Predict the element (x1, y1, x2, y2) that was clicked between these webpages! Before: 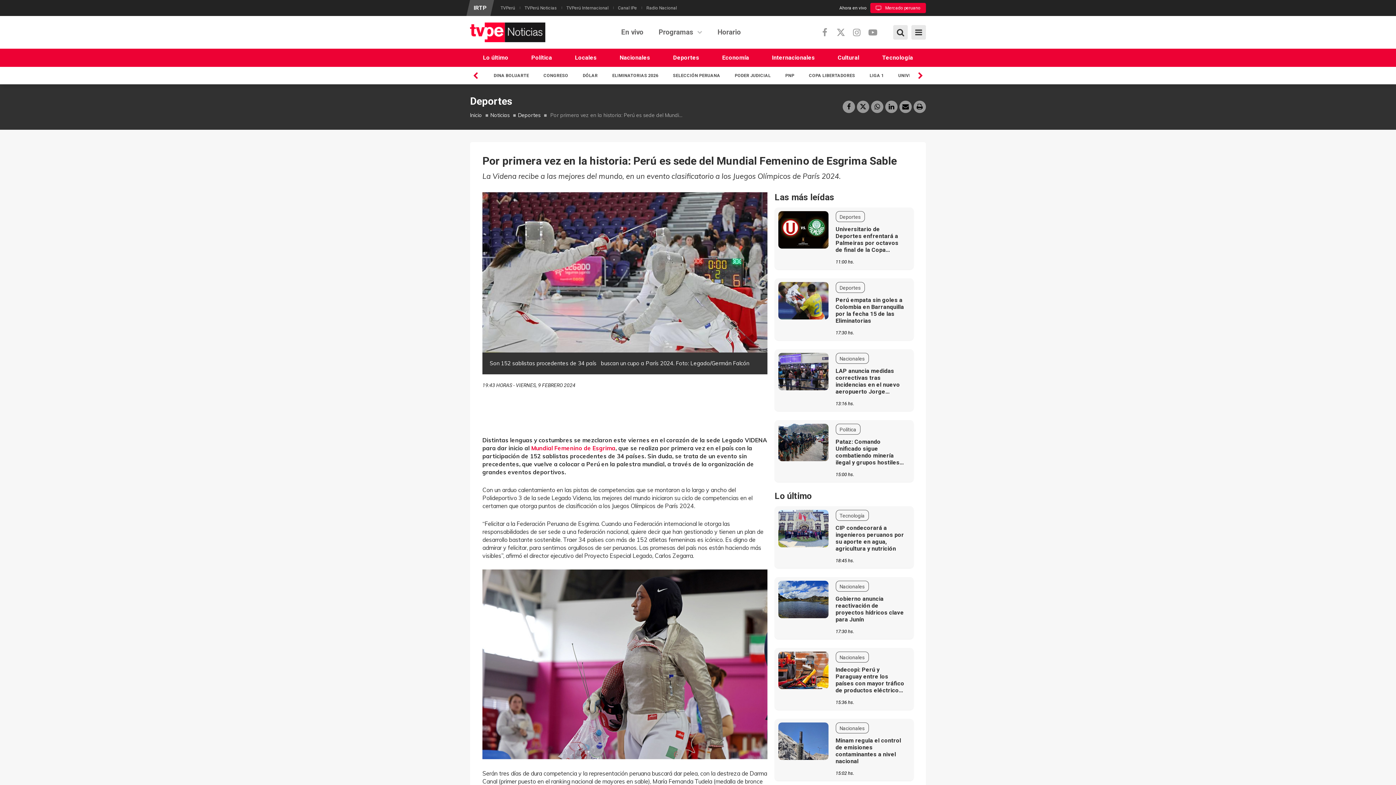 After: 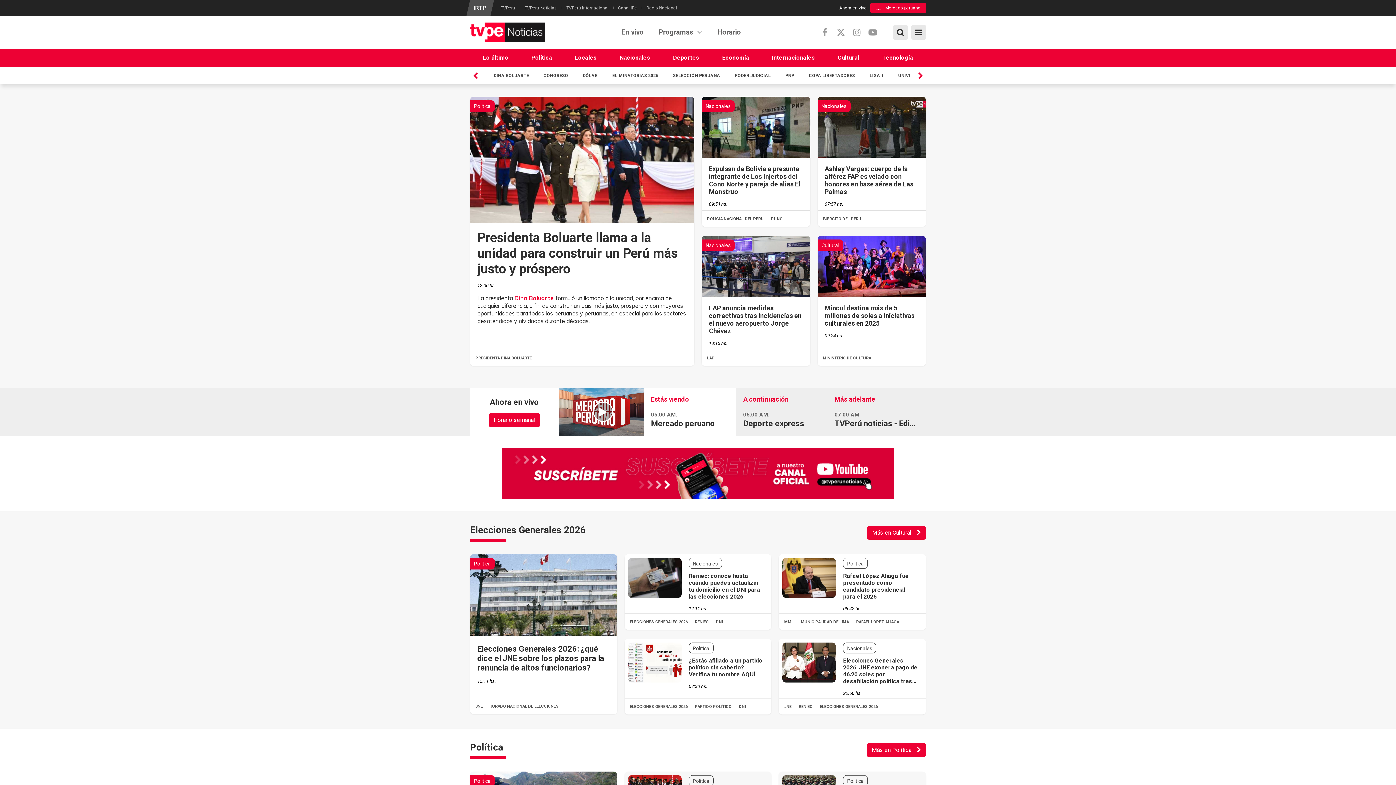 Action: bbox: (490, 112, 509, 118) label: Noticias